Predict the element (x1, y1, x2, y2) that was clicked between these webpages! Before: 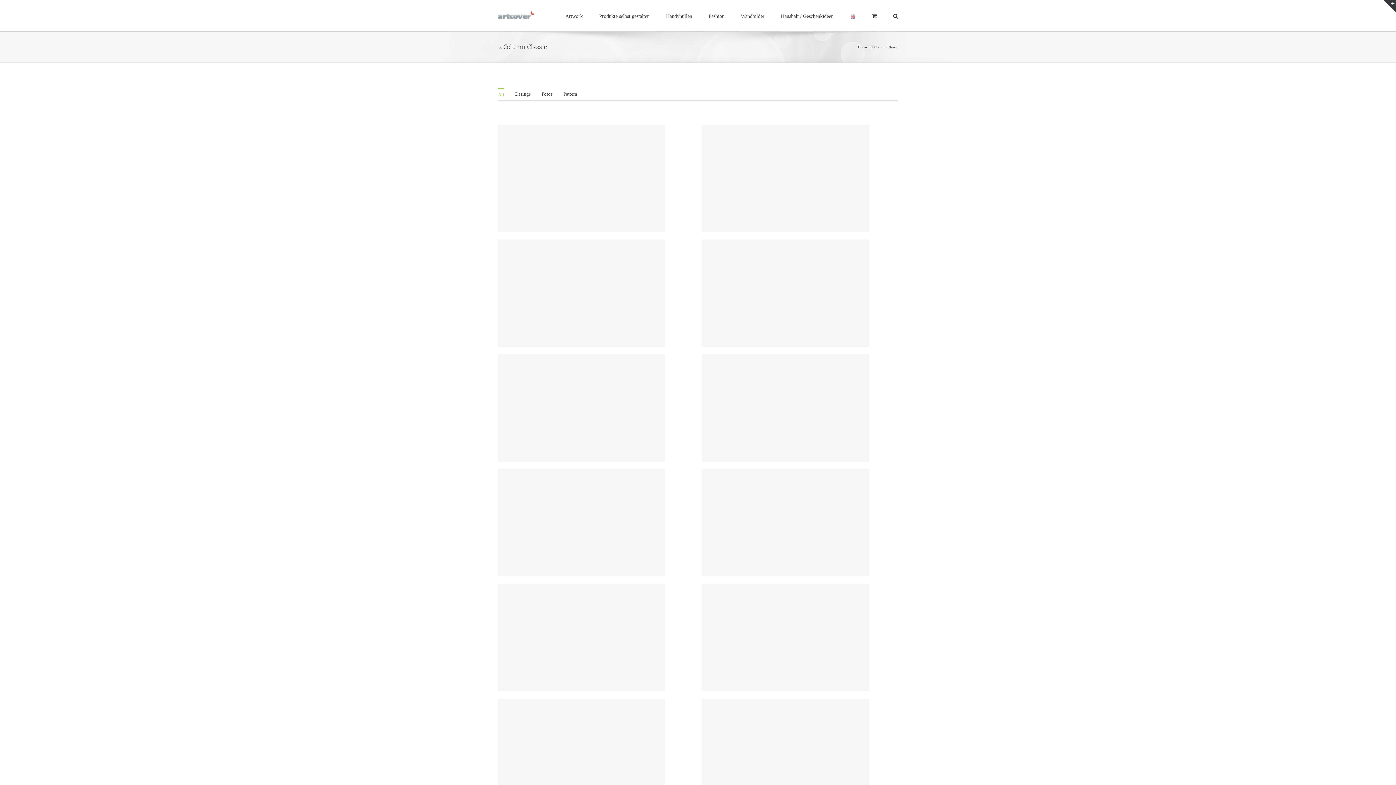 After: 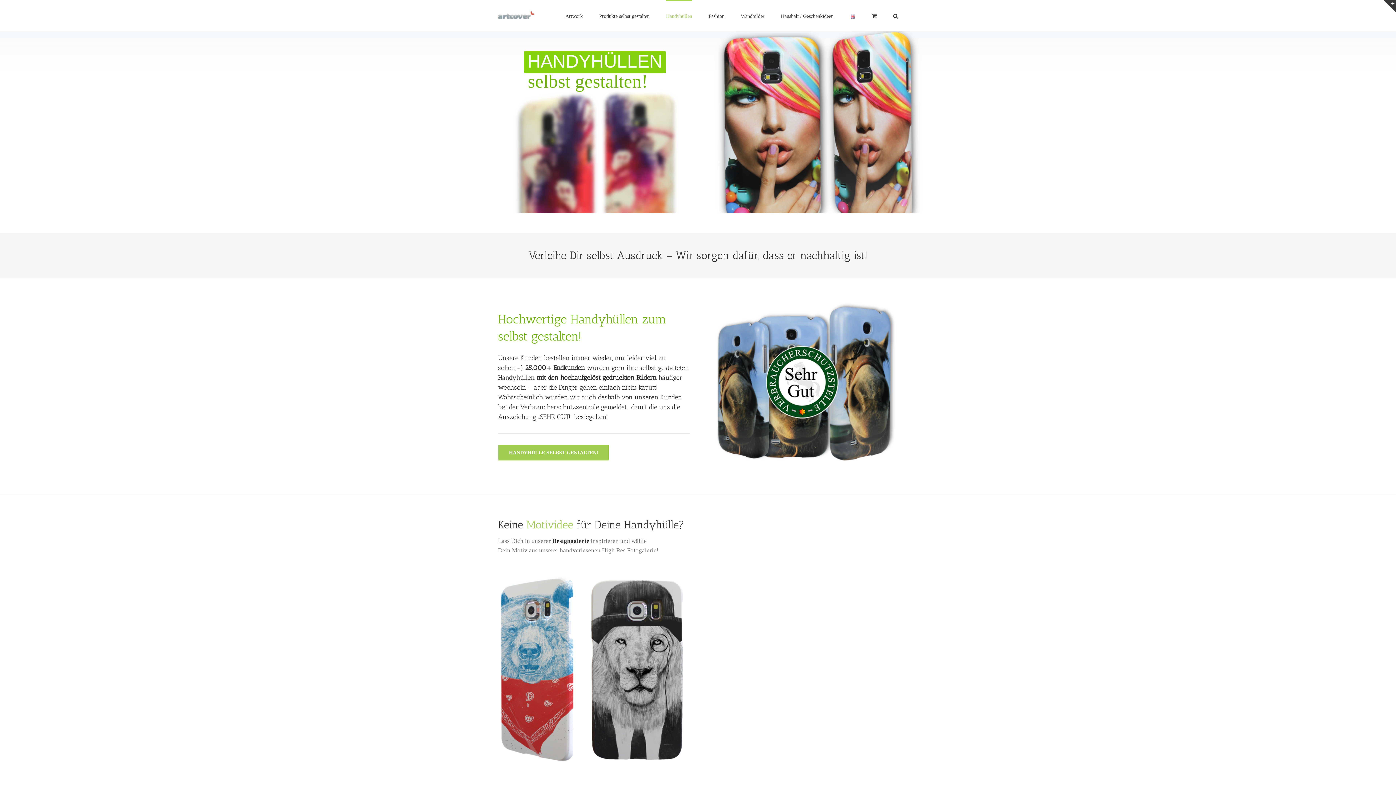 Action: label: Handyhüllen bbox: (666, 0, 692, 31)